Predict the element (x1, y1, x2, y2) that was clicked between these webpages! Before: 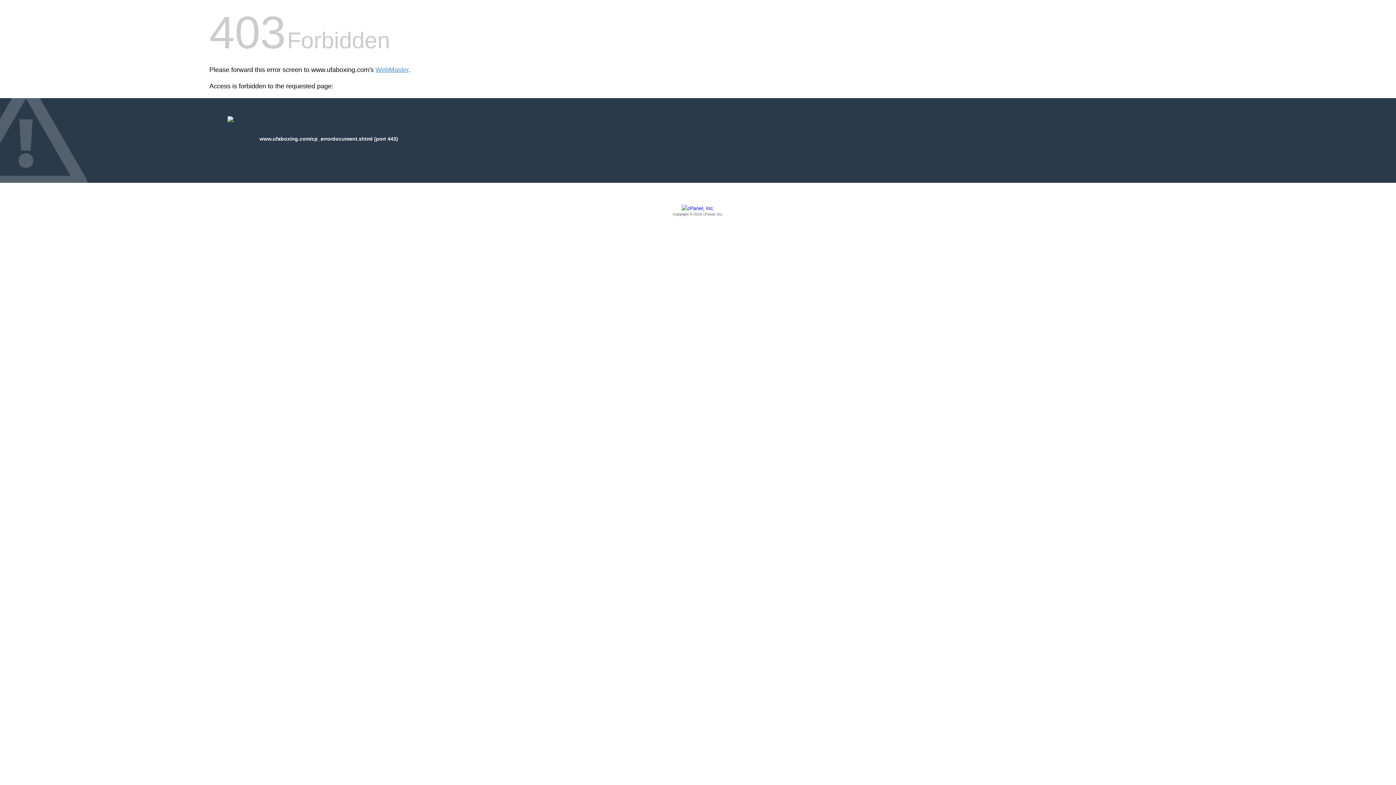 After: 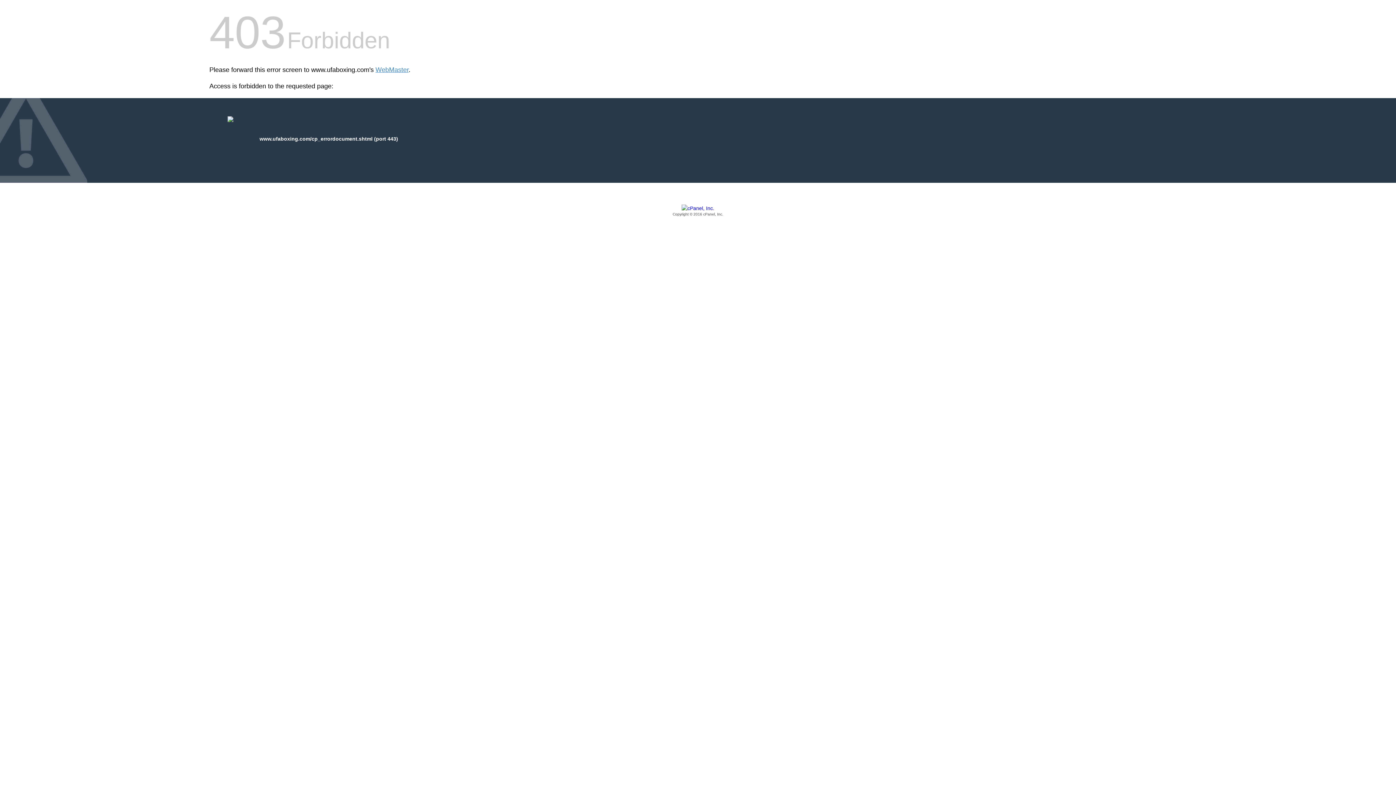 Action: bbox: (209, 205, 1186, 217) label: Copyright © 2016 cPanel, Inc.